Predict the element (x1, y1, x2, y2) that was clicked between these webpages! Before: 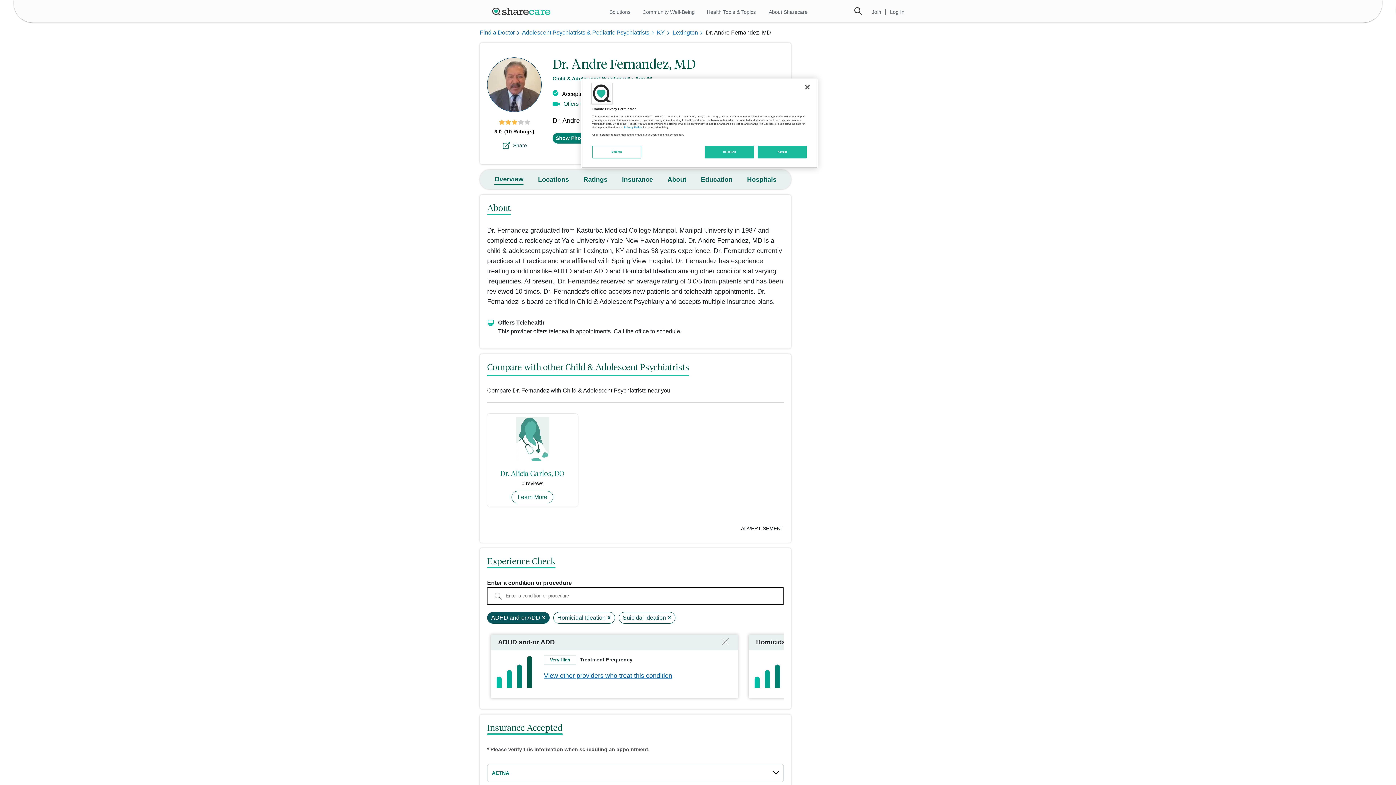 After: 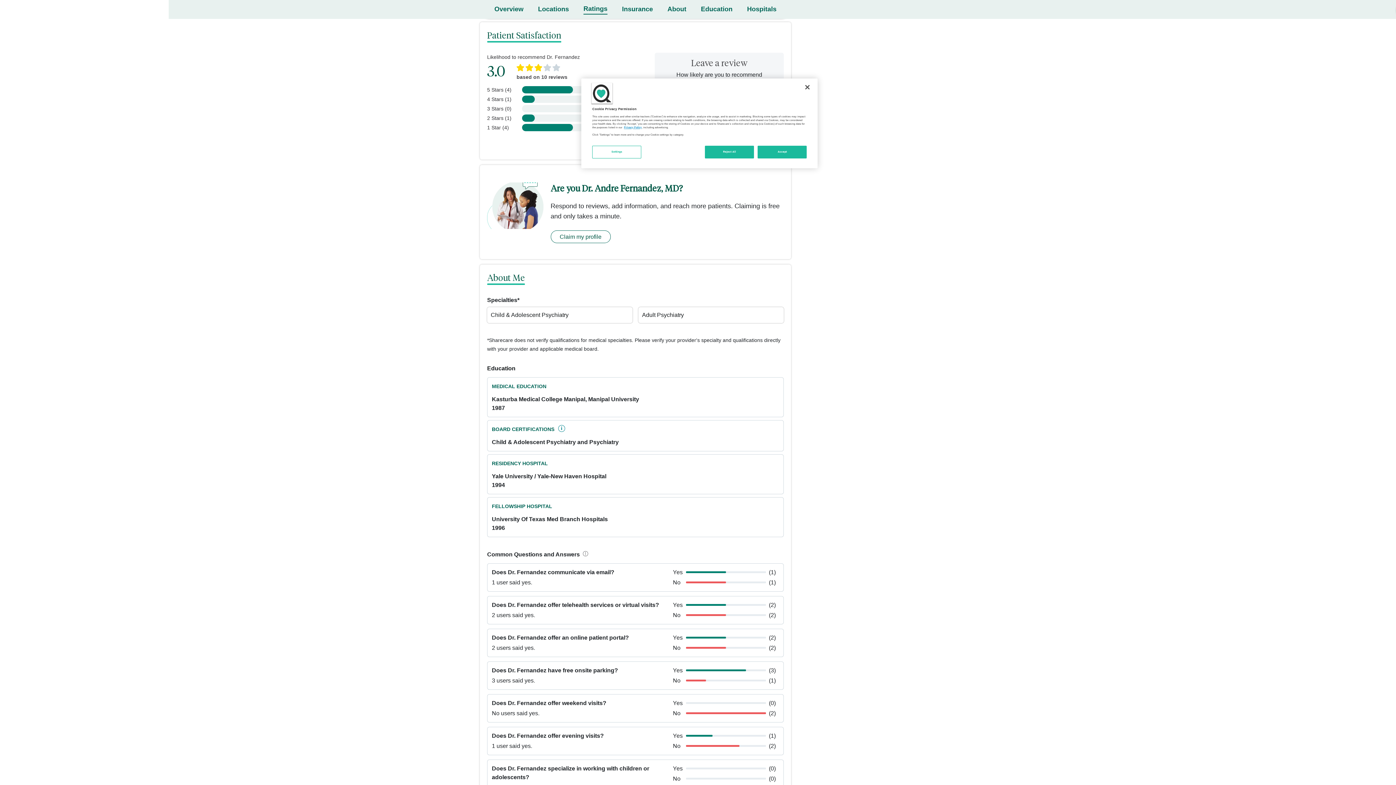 Action: bbox: (583, 176, 607, 183) label: Ratings